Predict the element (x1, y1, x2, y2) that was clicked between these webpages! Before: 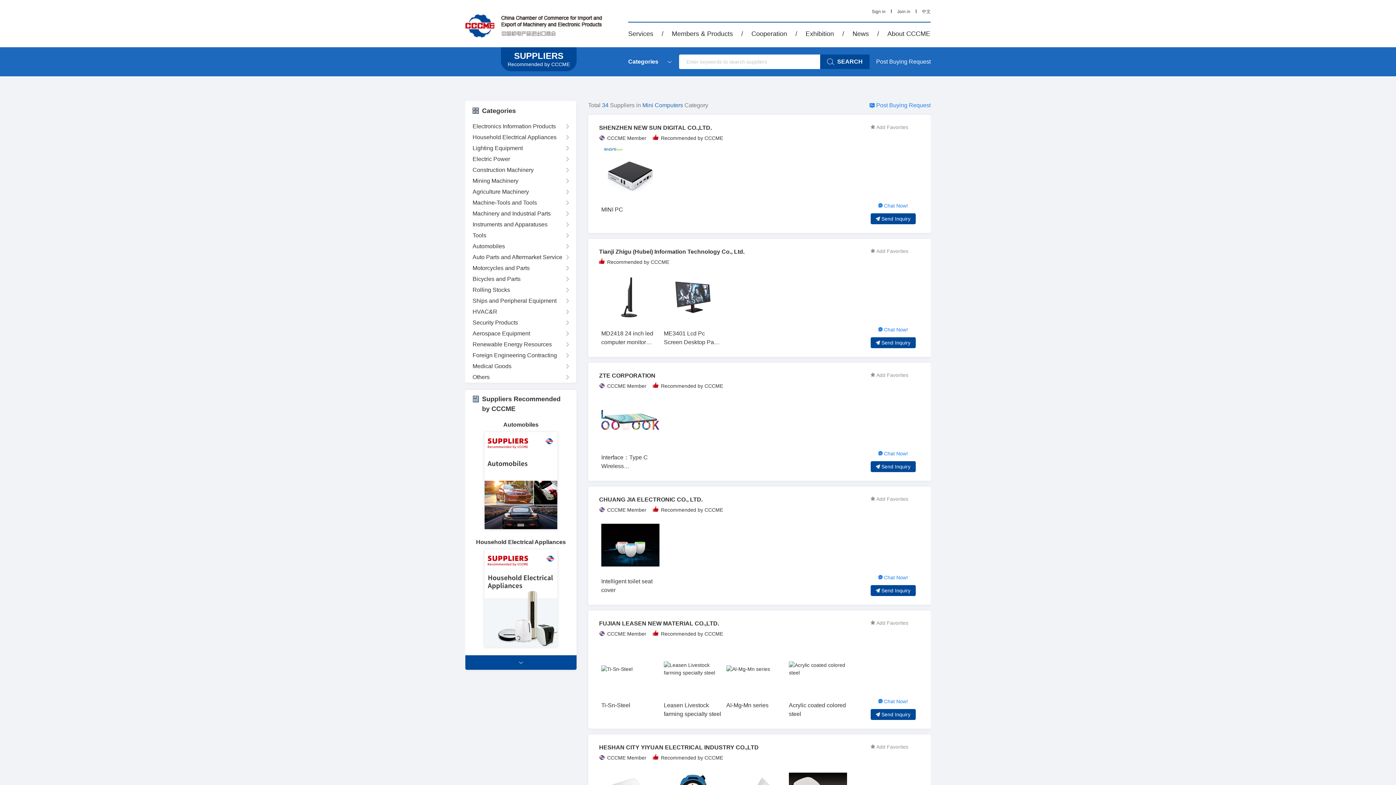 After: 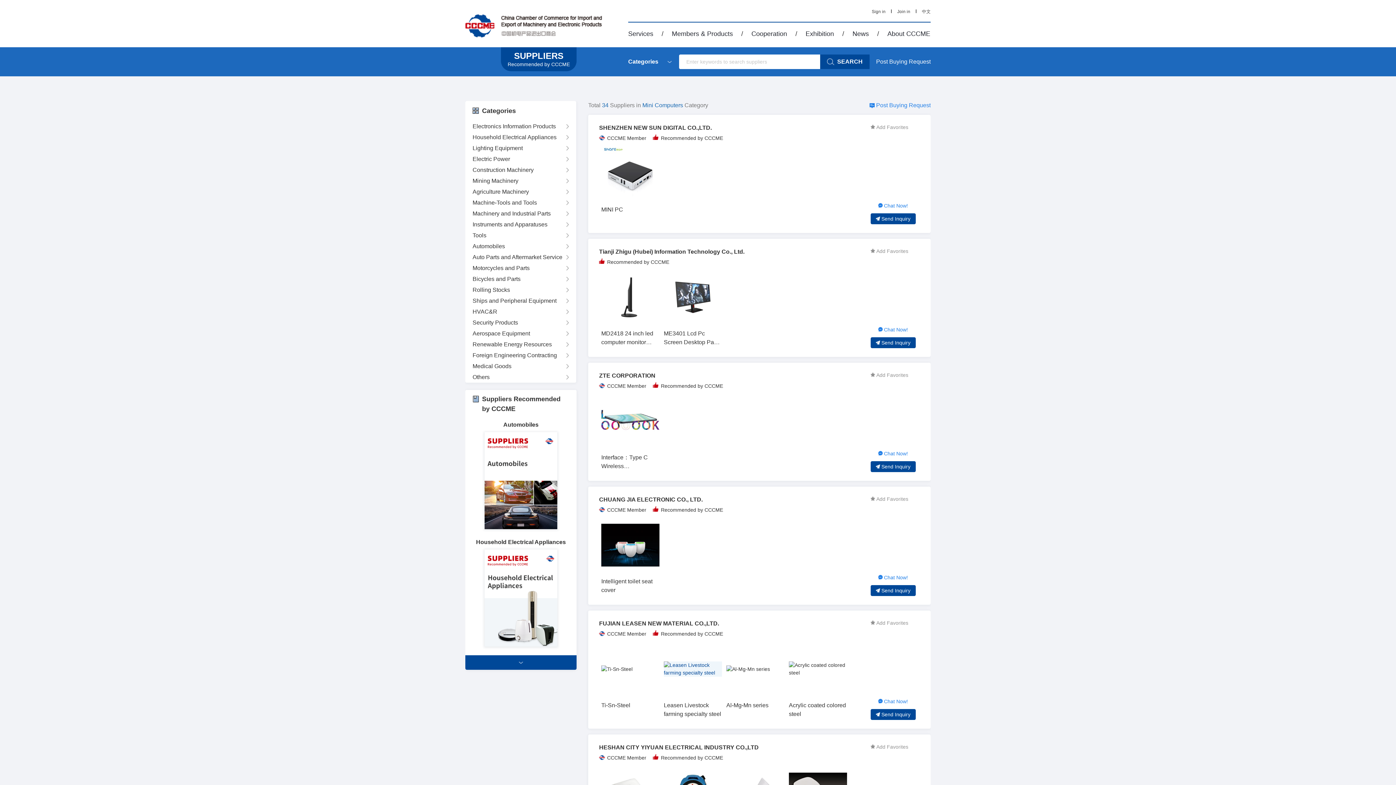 Action: bbox: (664, 640, 722, 698)